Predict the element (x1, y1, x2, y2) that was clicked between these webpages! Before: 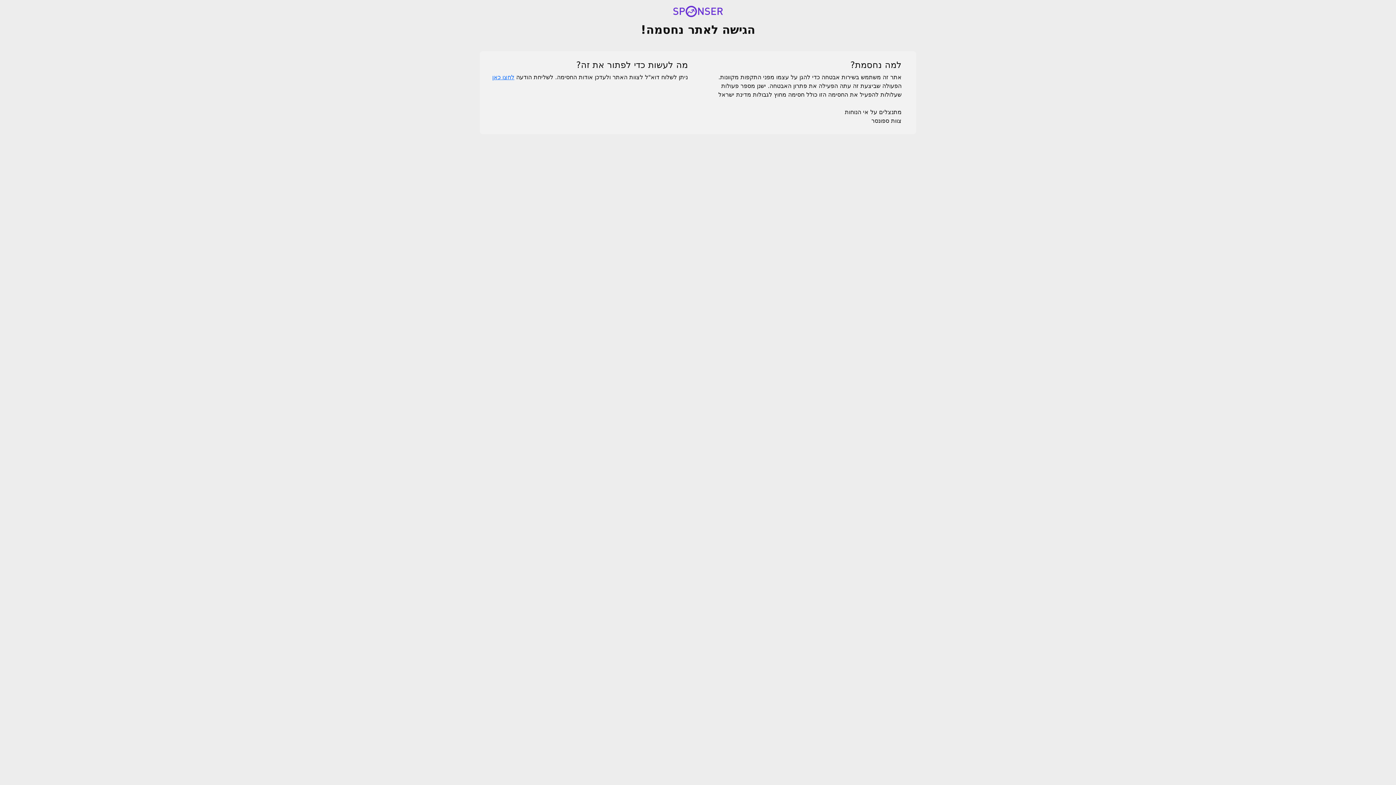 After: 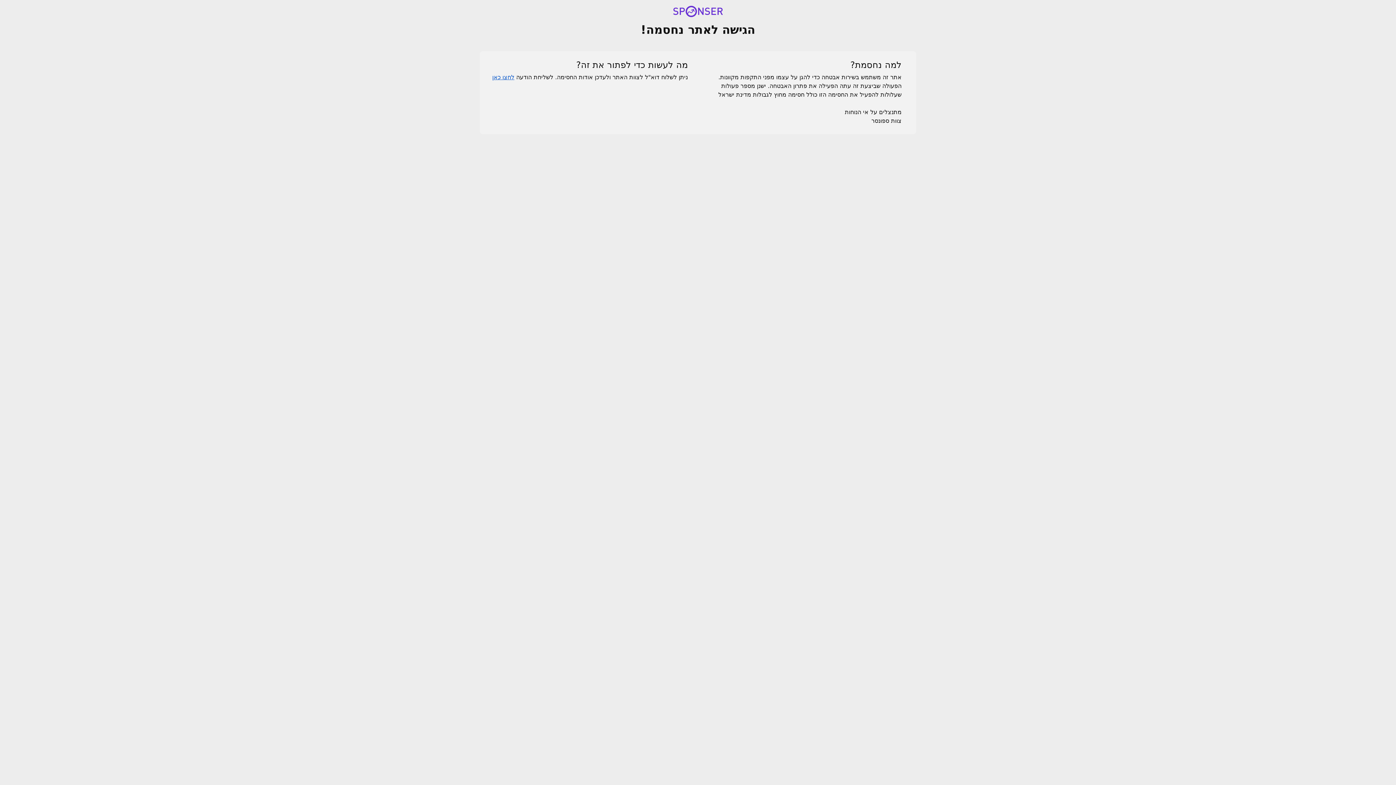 Action: label: לחצו כאן bbox: (492, 73, 514, 80)